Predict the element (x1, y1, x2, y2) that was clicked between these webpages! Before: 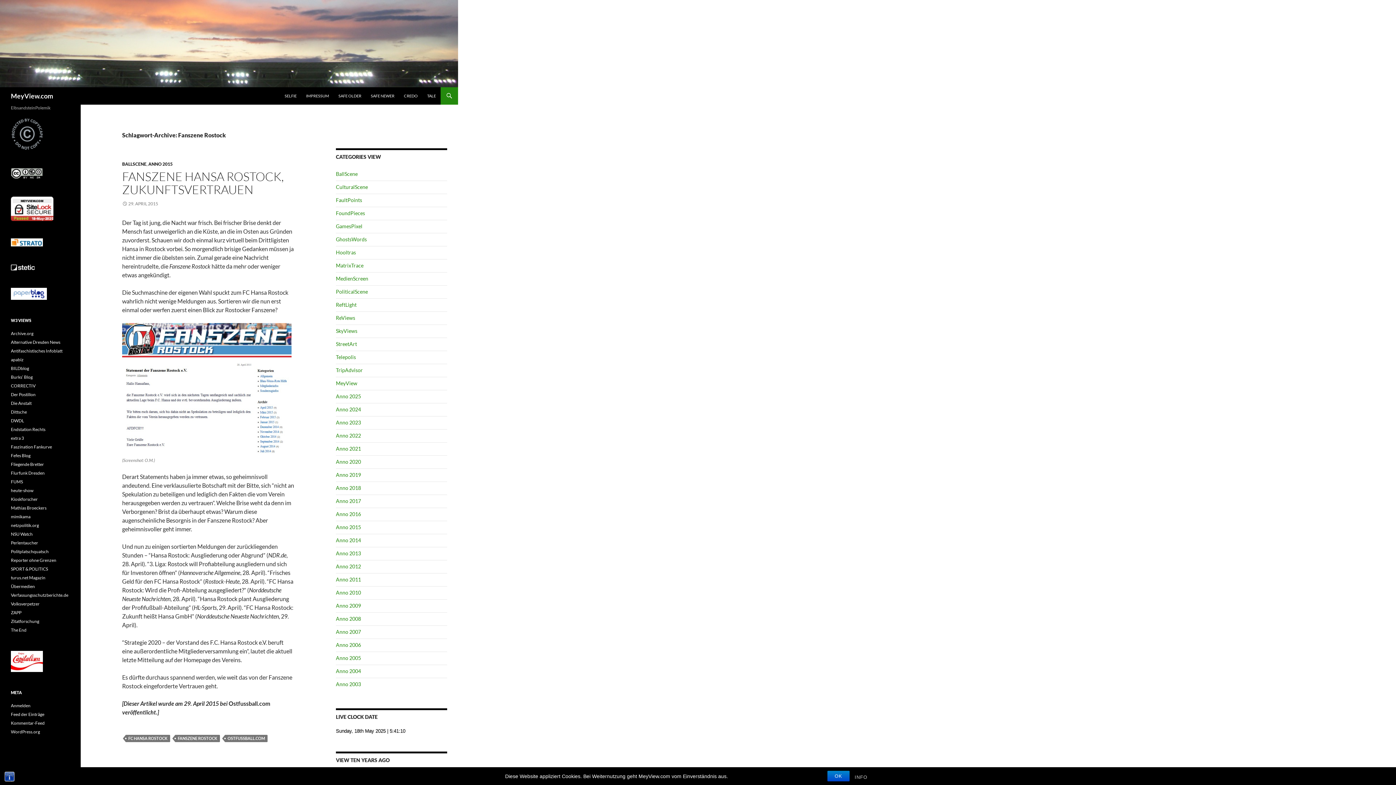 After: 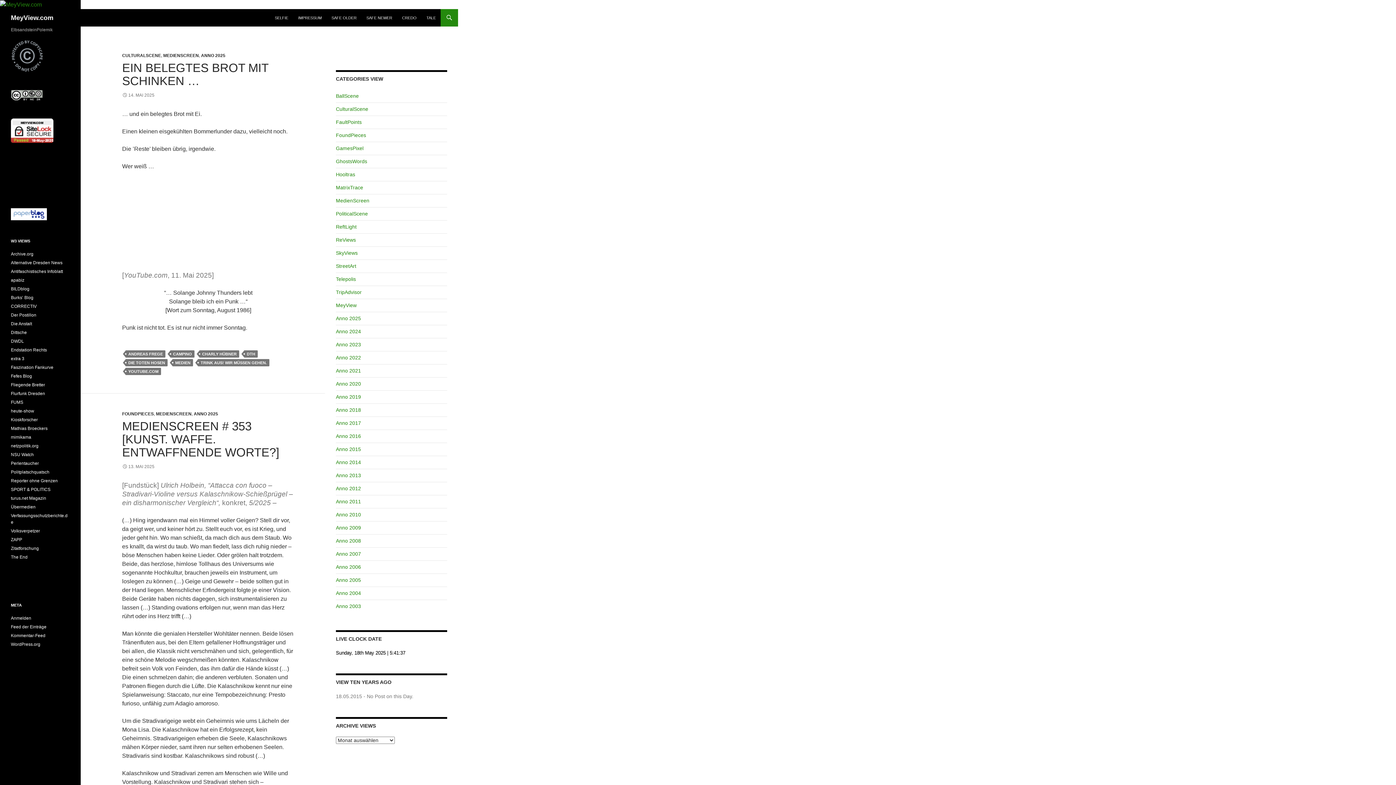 Action: bbox: (0, 39, 458, 46)